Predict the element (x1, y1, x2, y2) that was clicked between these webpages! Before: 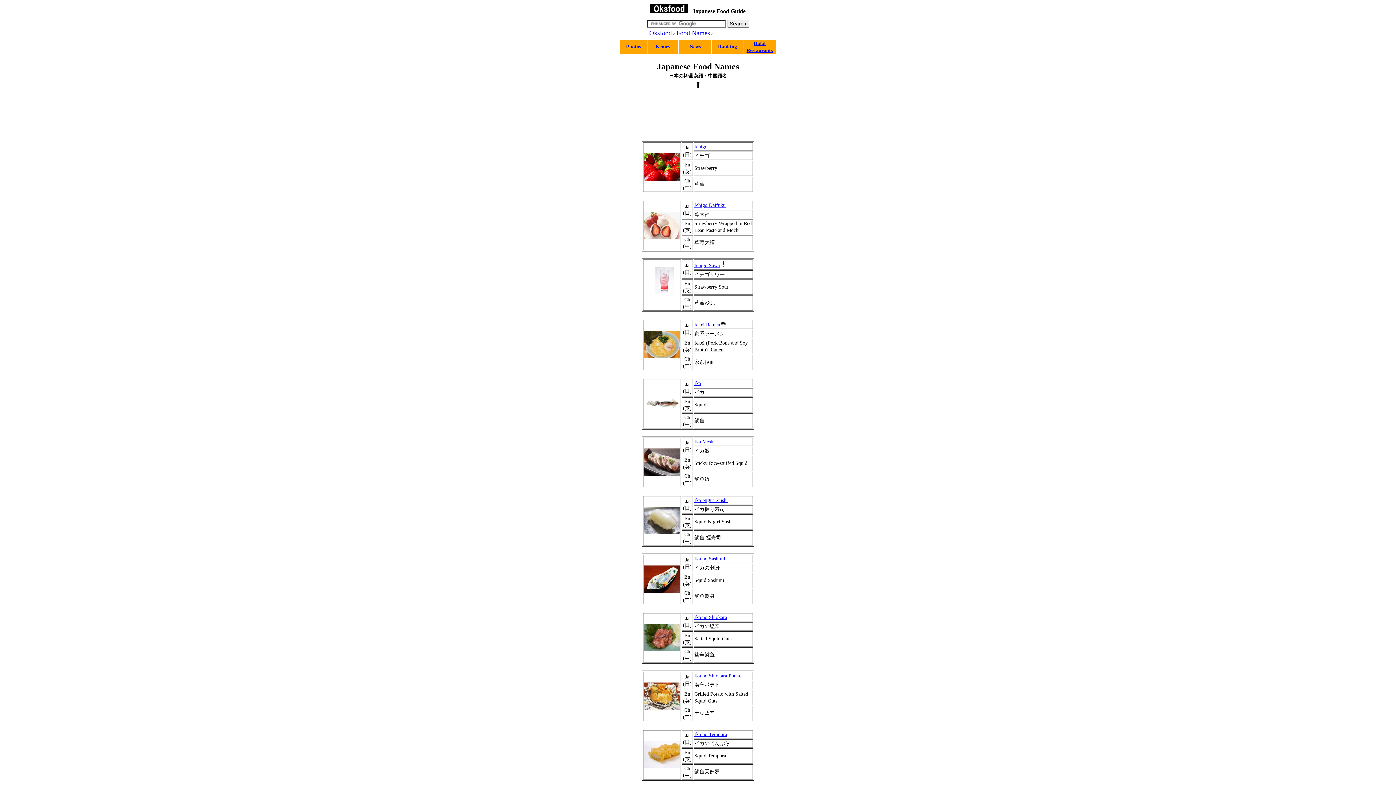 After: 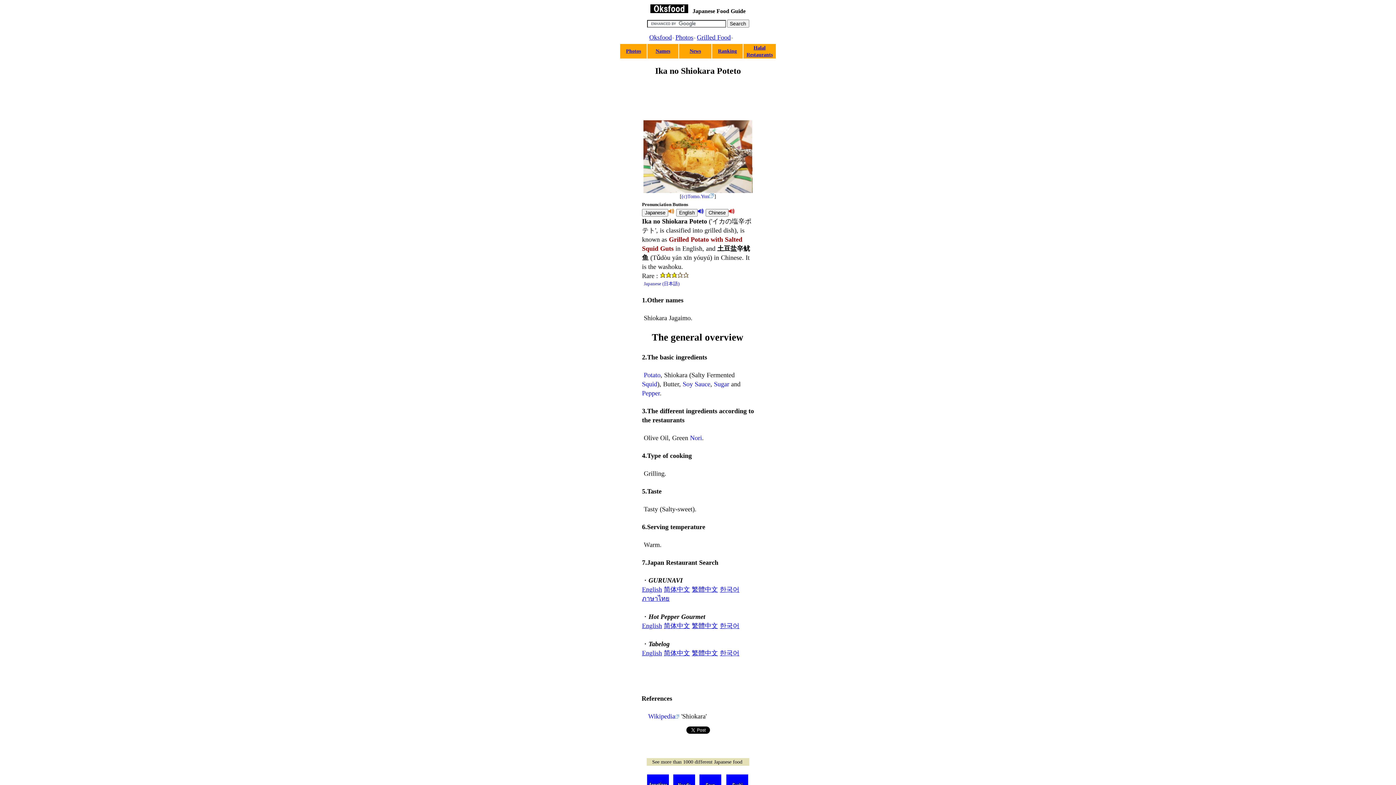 Action: bbox: (644, 705, 680, 711)